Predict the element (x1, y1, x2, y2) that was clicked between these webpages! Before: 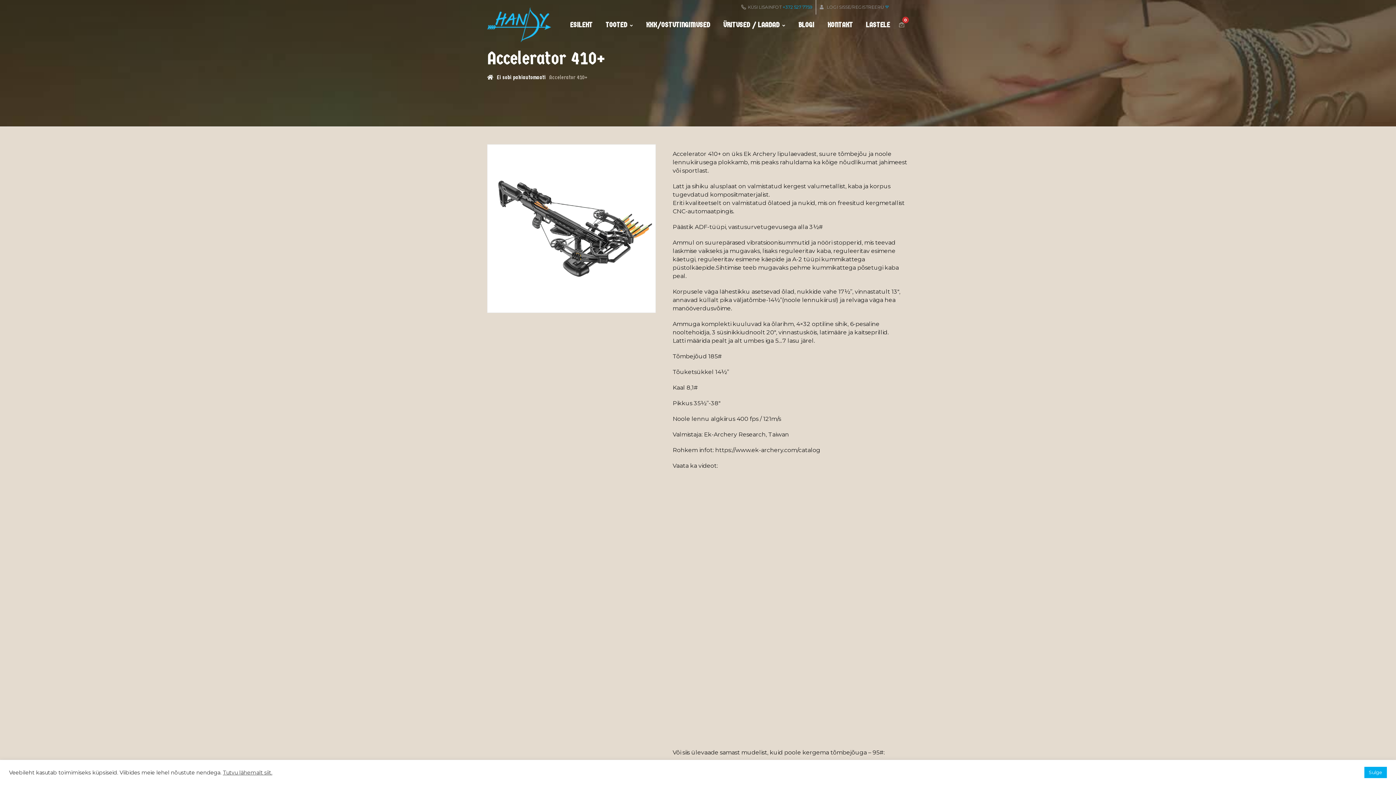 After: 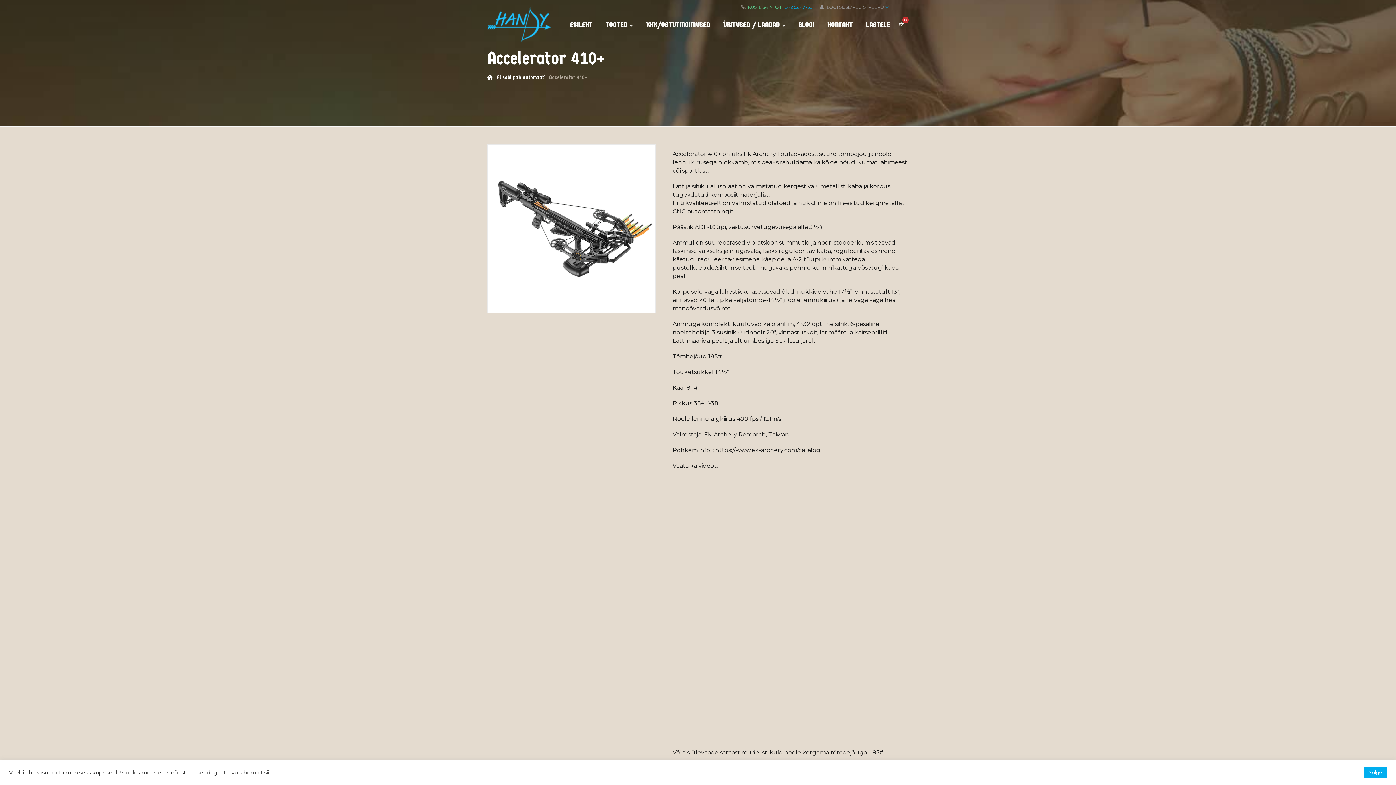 Action: label: KÜSI LISAINFOT +372 527 7759 bbox: (741, 0, 816, 14)